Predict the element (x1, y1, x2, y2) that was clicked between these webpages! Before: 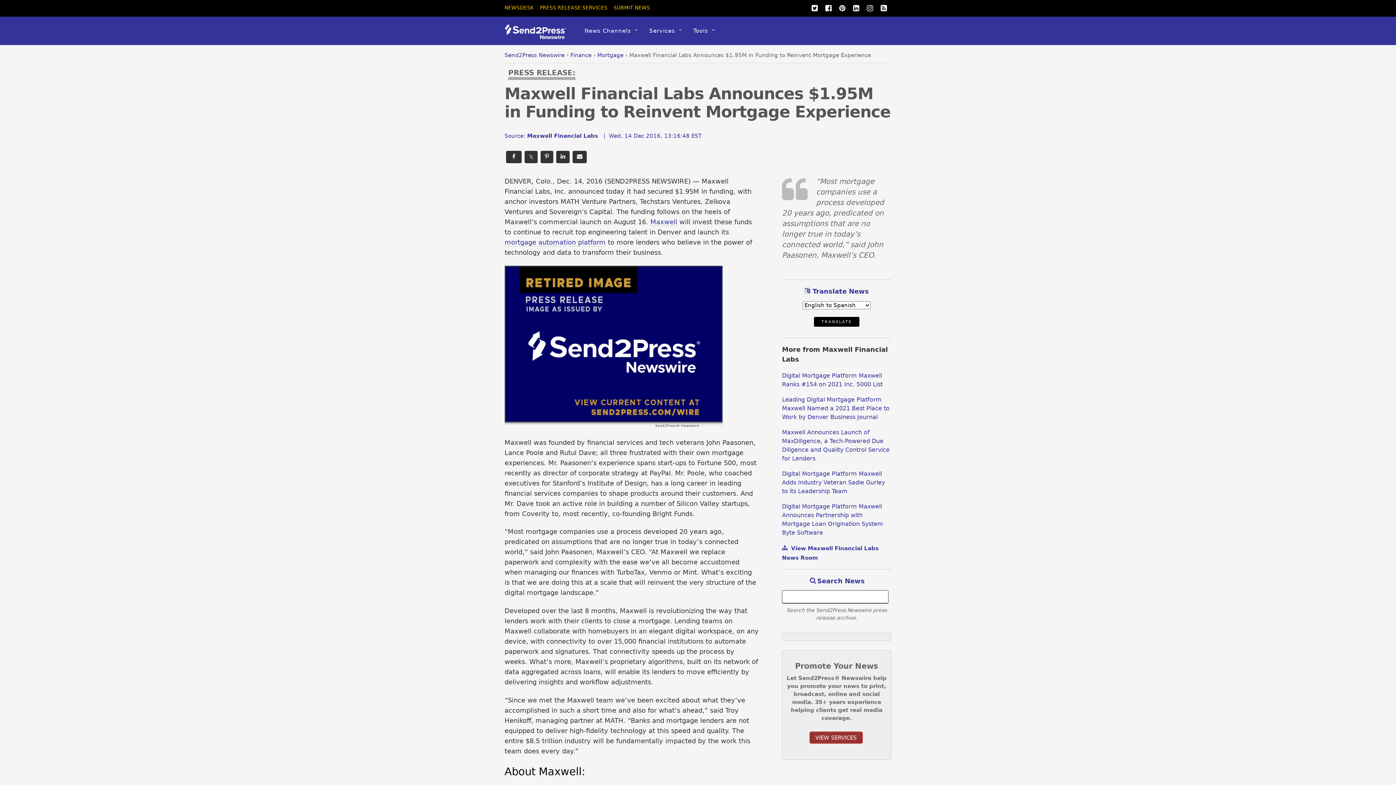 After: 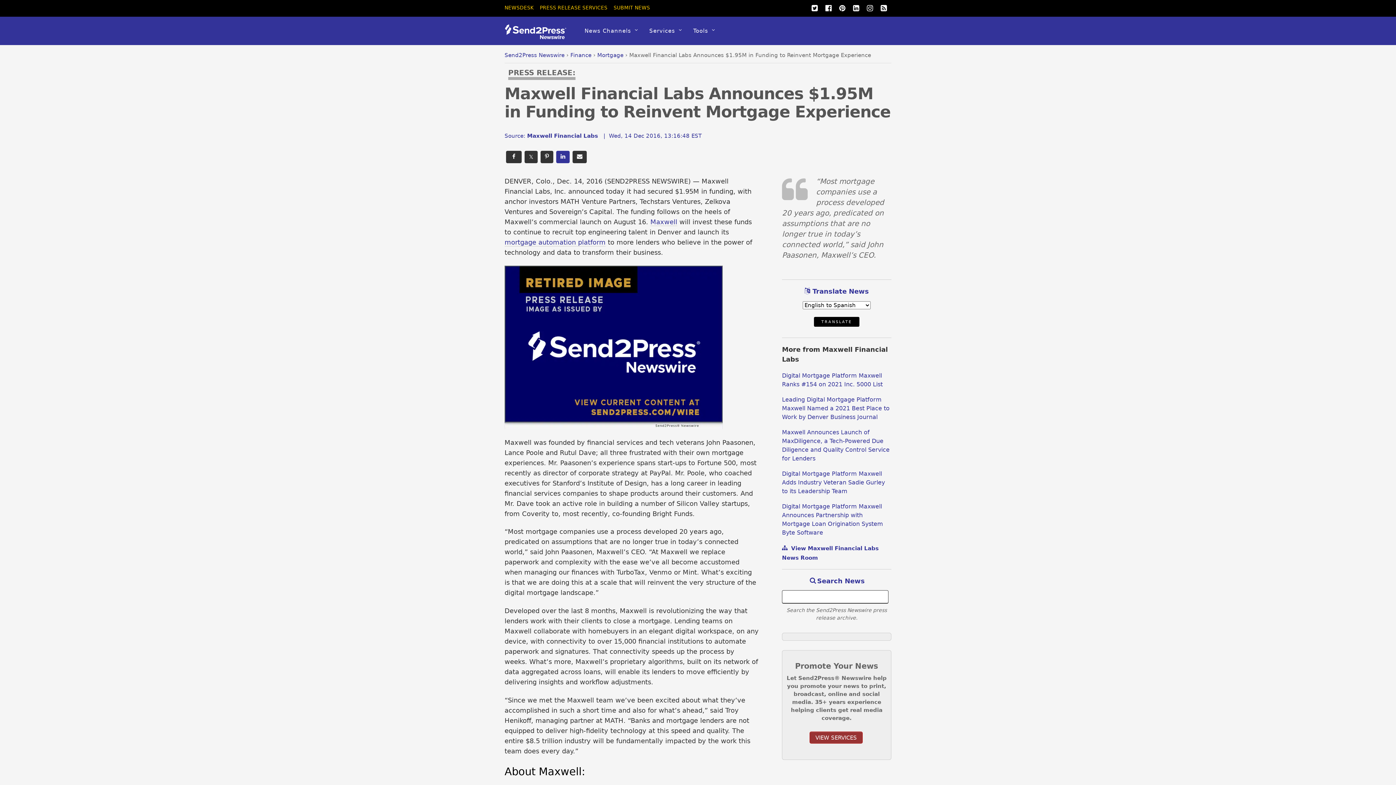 Action: bbox: (556, 150, 569, 163)